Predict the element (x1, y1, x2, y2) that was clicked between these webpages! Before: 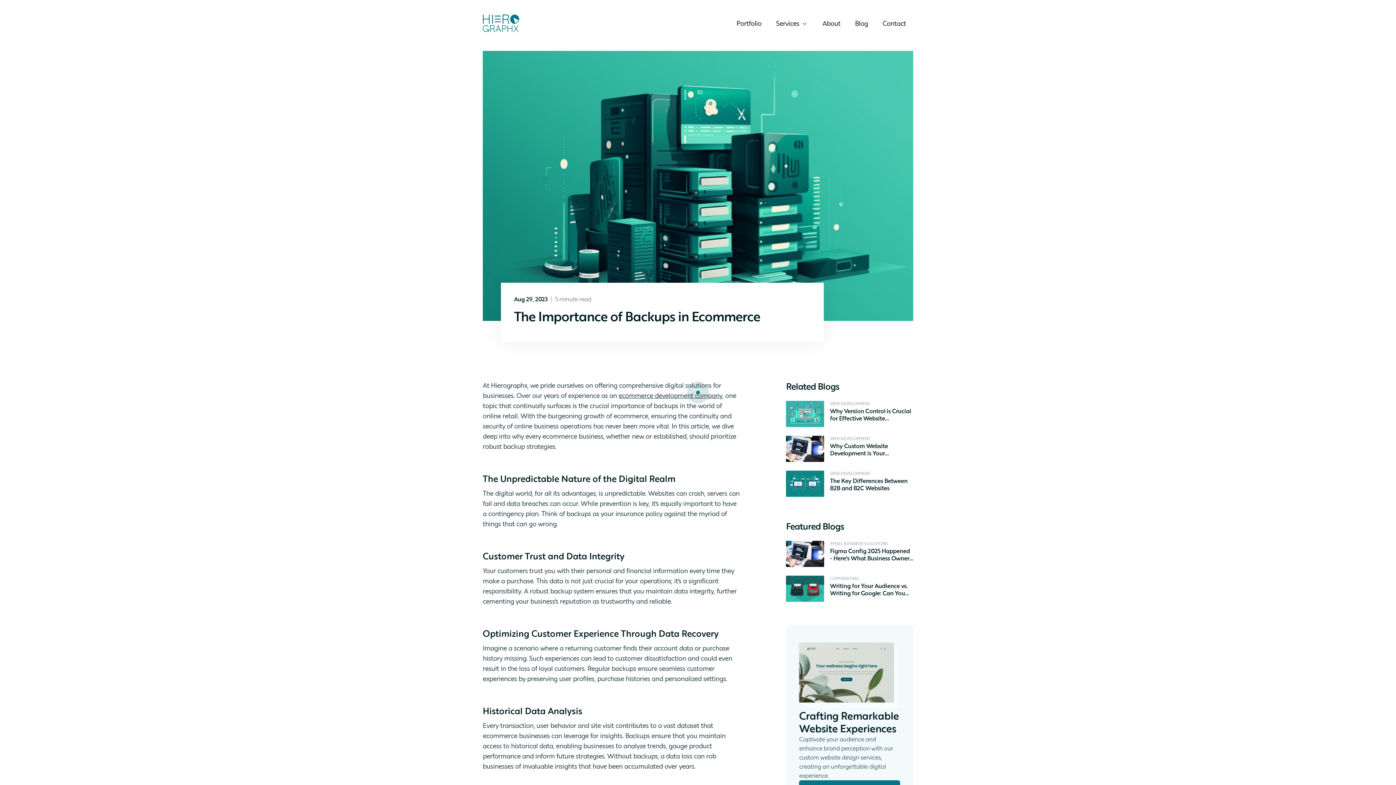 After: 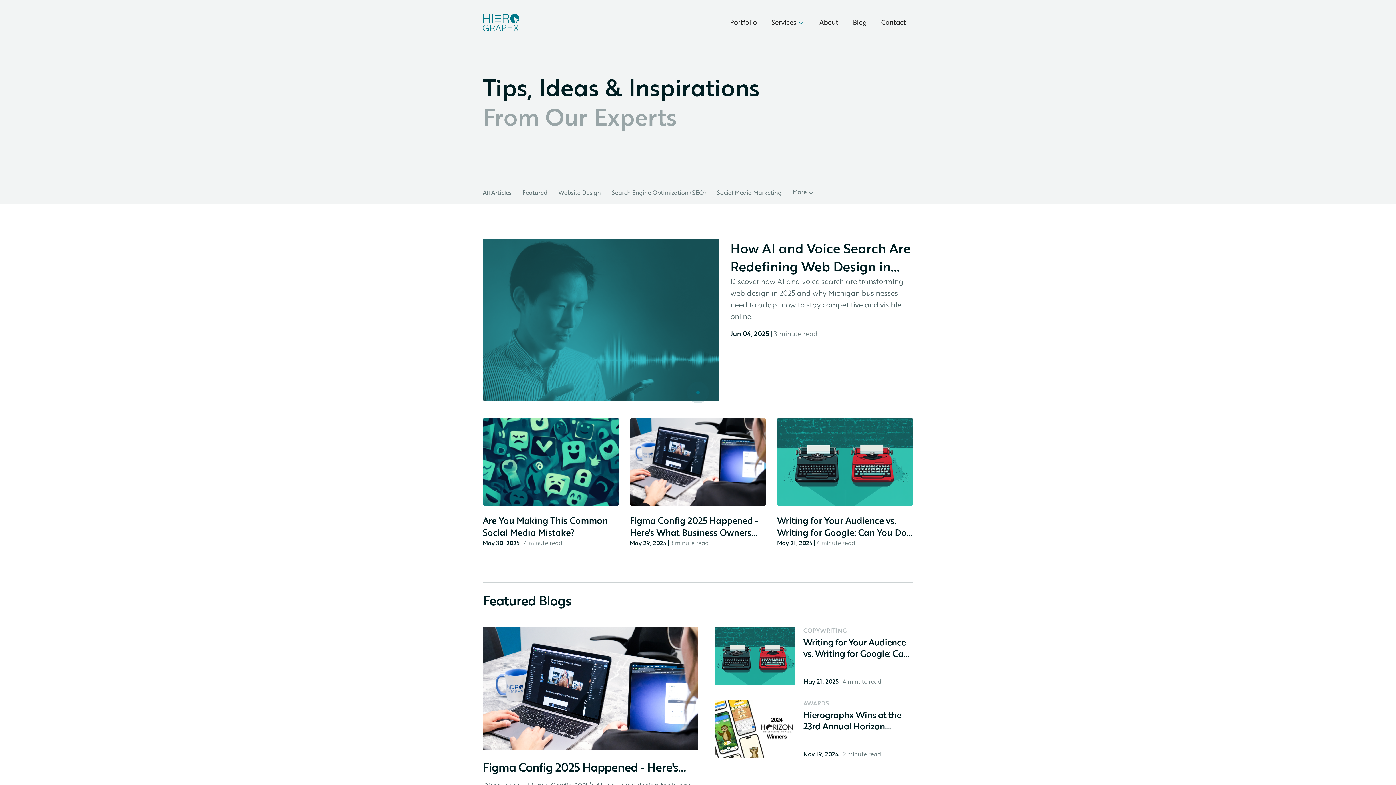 Action: bbox: (847, 10, 875, 35) label: Blog